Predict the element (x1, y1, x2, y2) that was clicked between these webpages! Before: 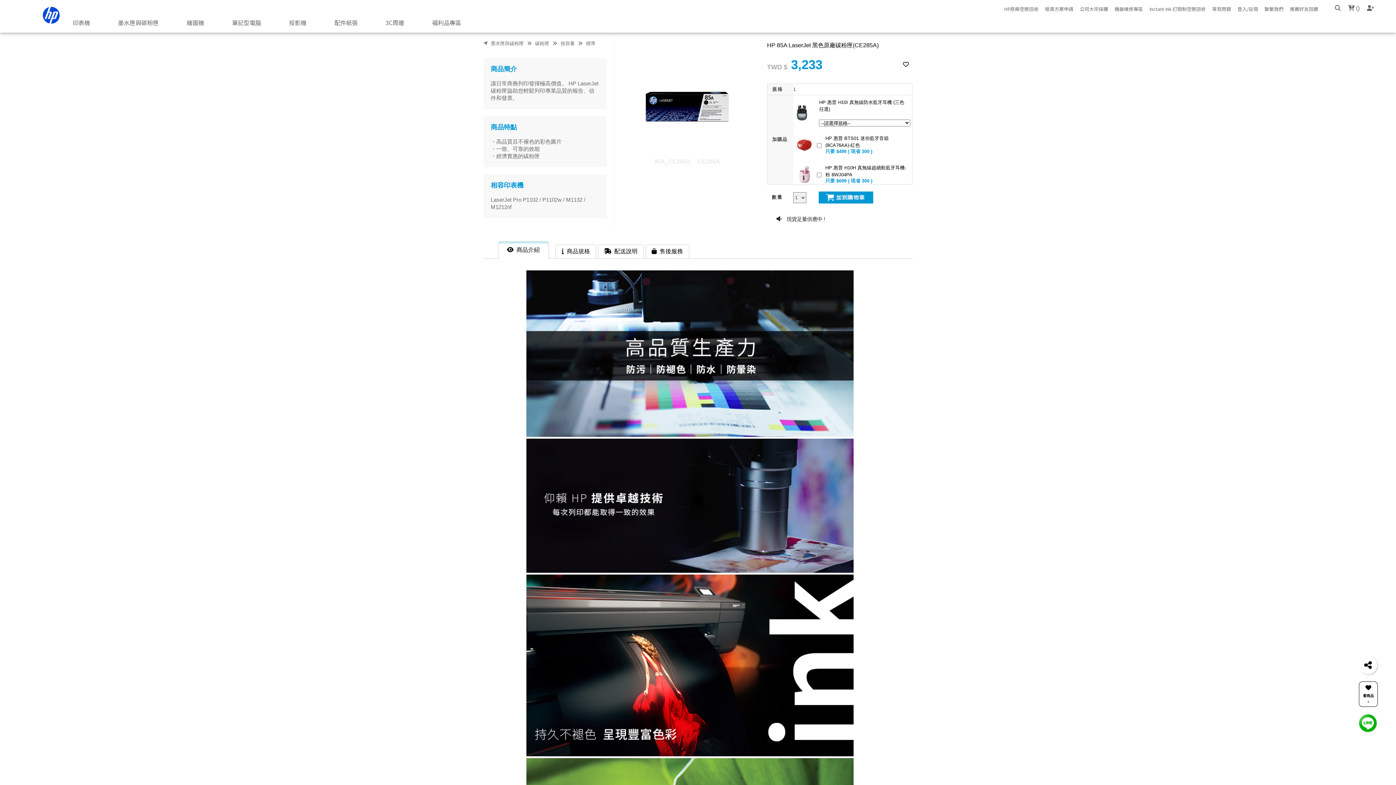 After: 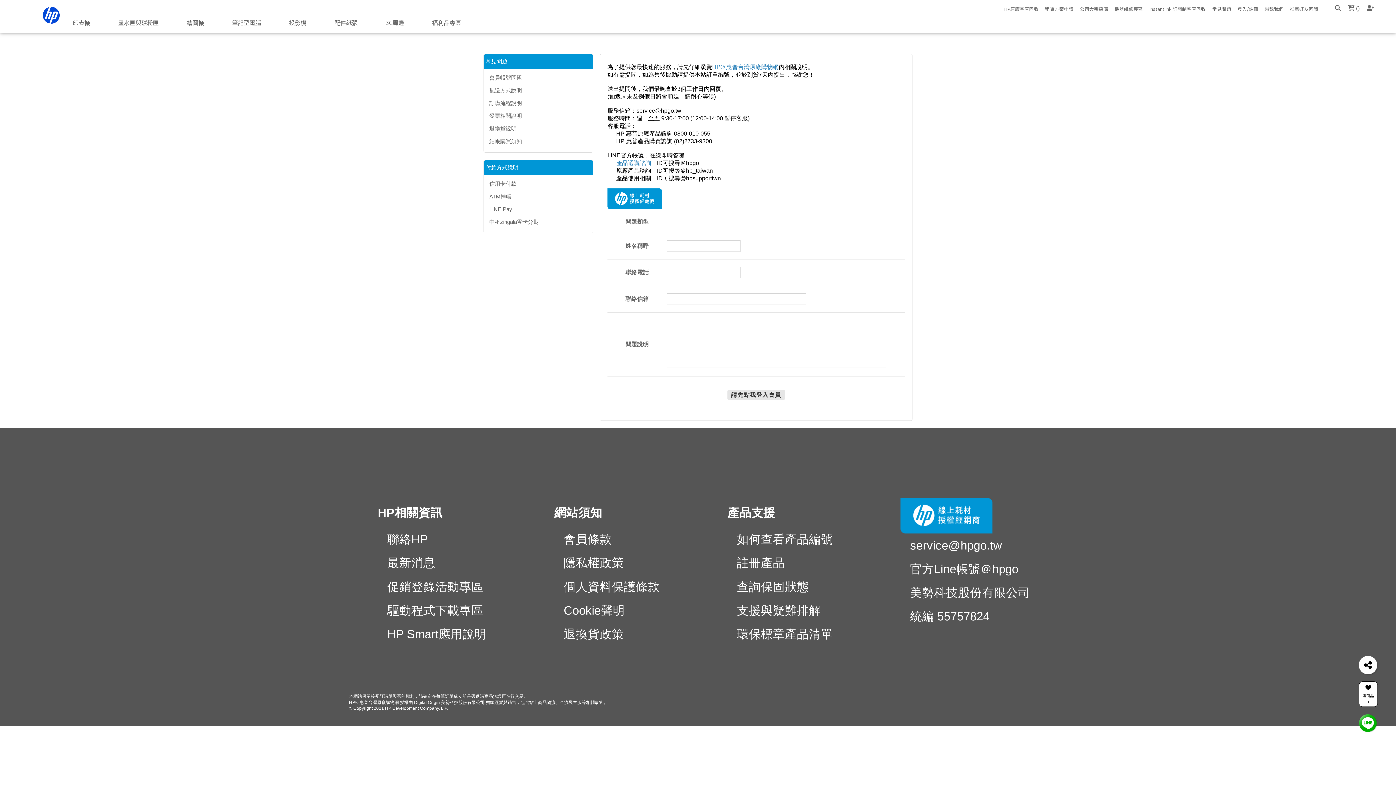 Action: bbox: (1264, 5, 1283, 12) label: 聯繫我們